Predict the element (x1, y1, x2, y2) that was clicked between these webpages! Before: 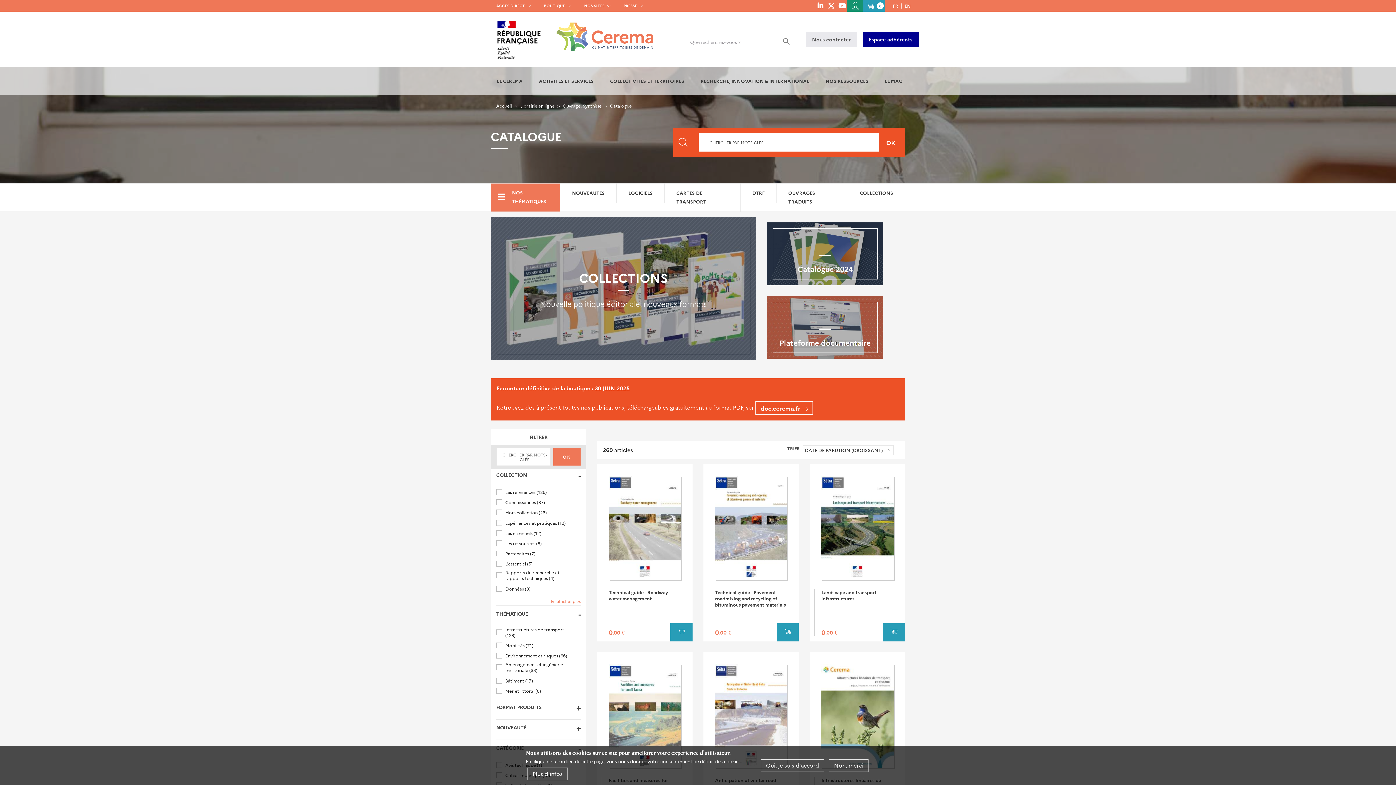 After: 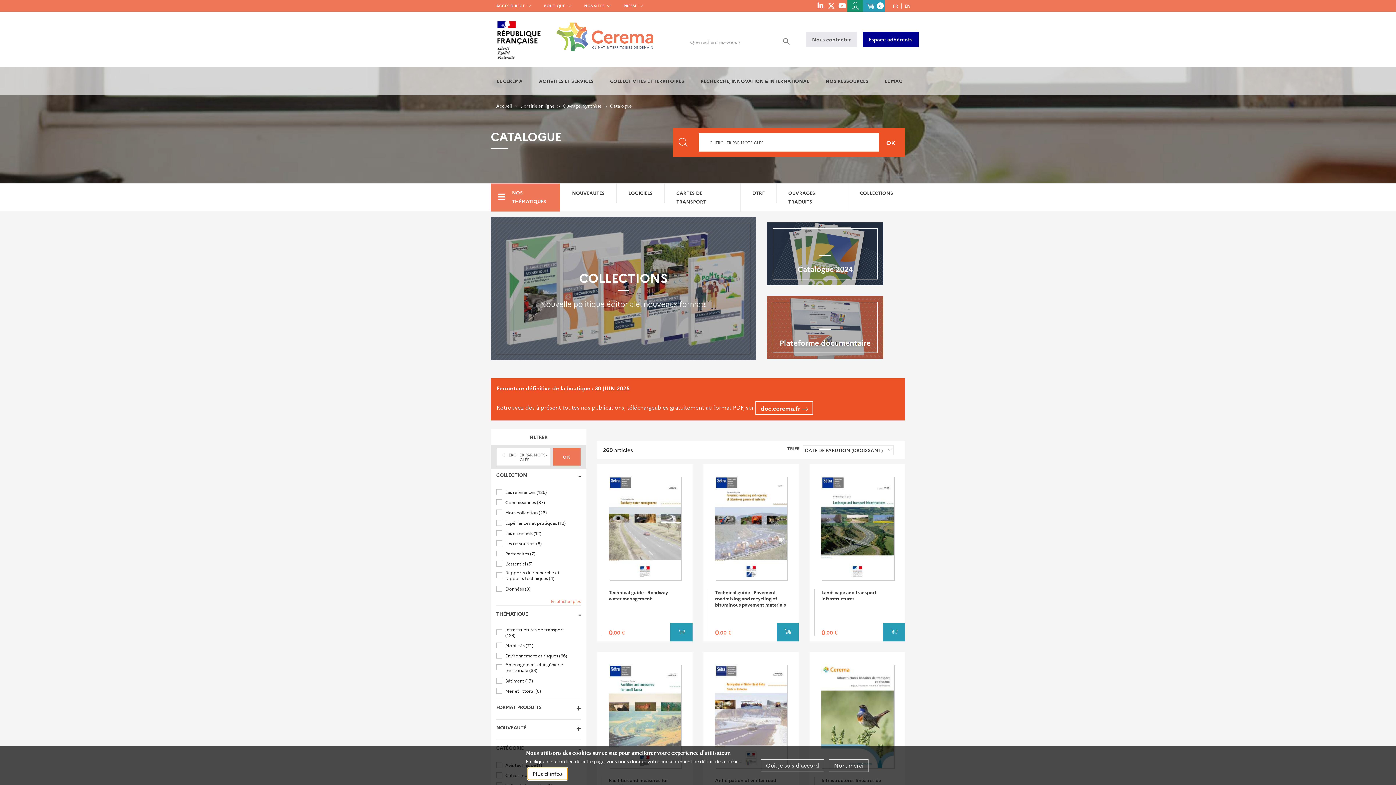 Action: label: Plus d'infos bbox: (527, 767, 567, 780)